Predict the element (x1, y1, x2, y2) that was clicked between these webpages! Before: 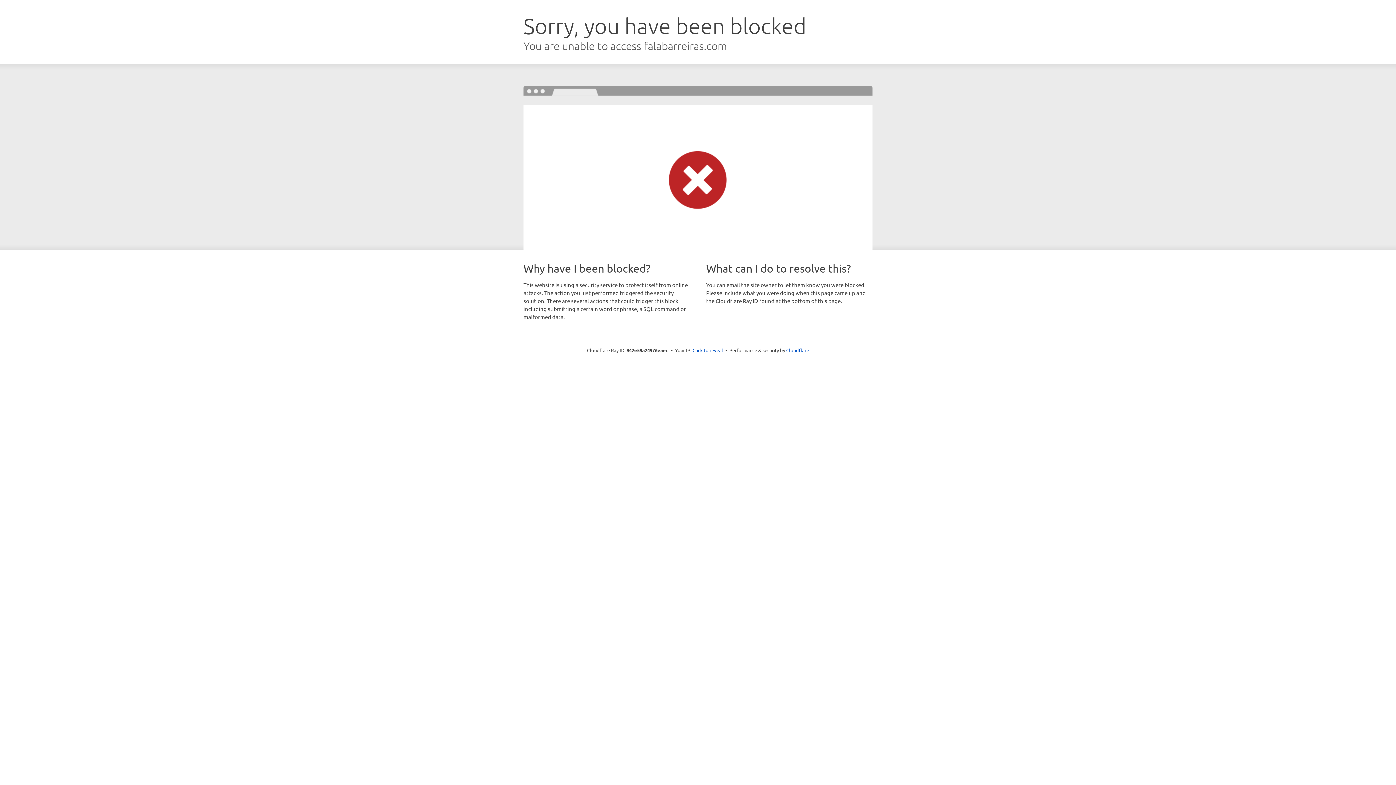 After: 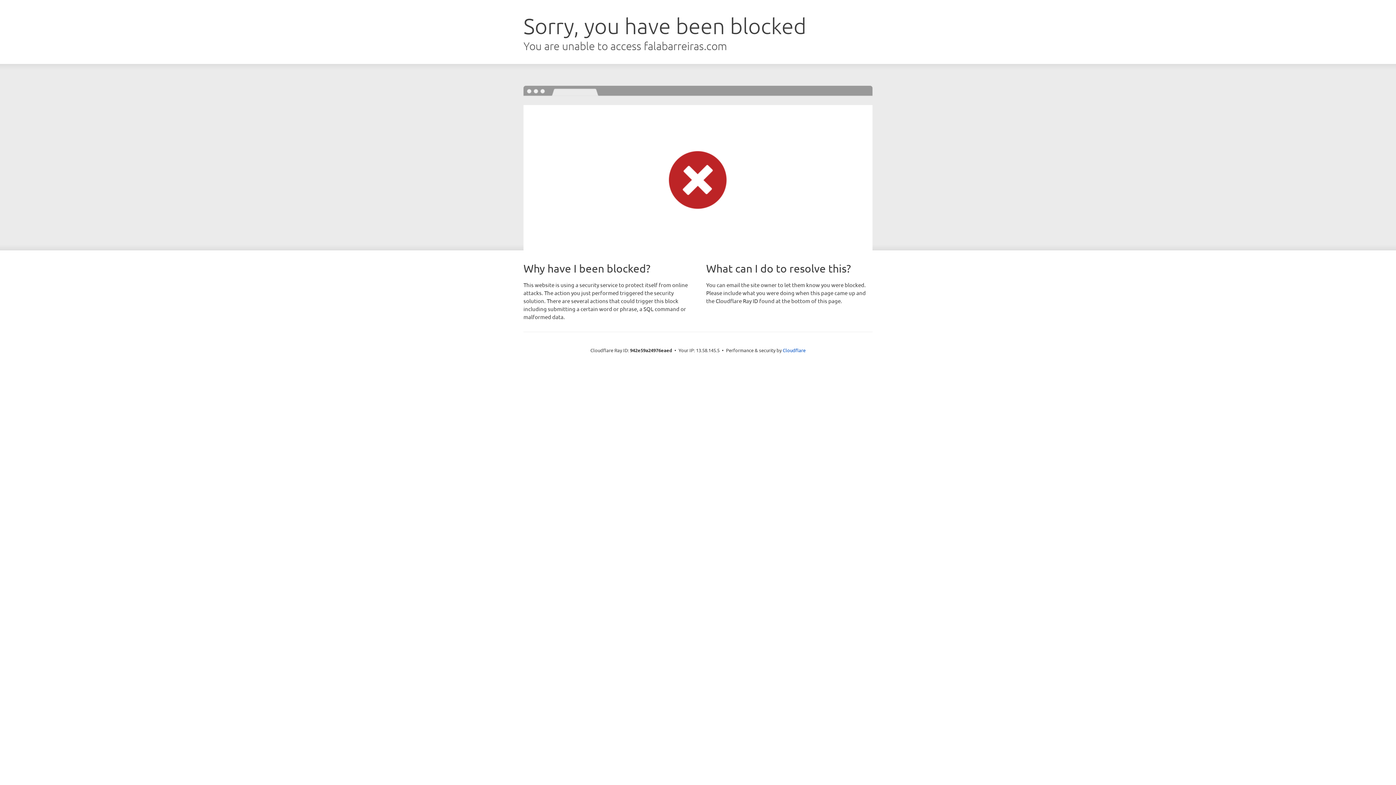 Action: label: Click to reveal bbox: (692, 346, 723, 353)